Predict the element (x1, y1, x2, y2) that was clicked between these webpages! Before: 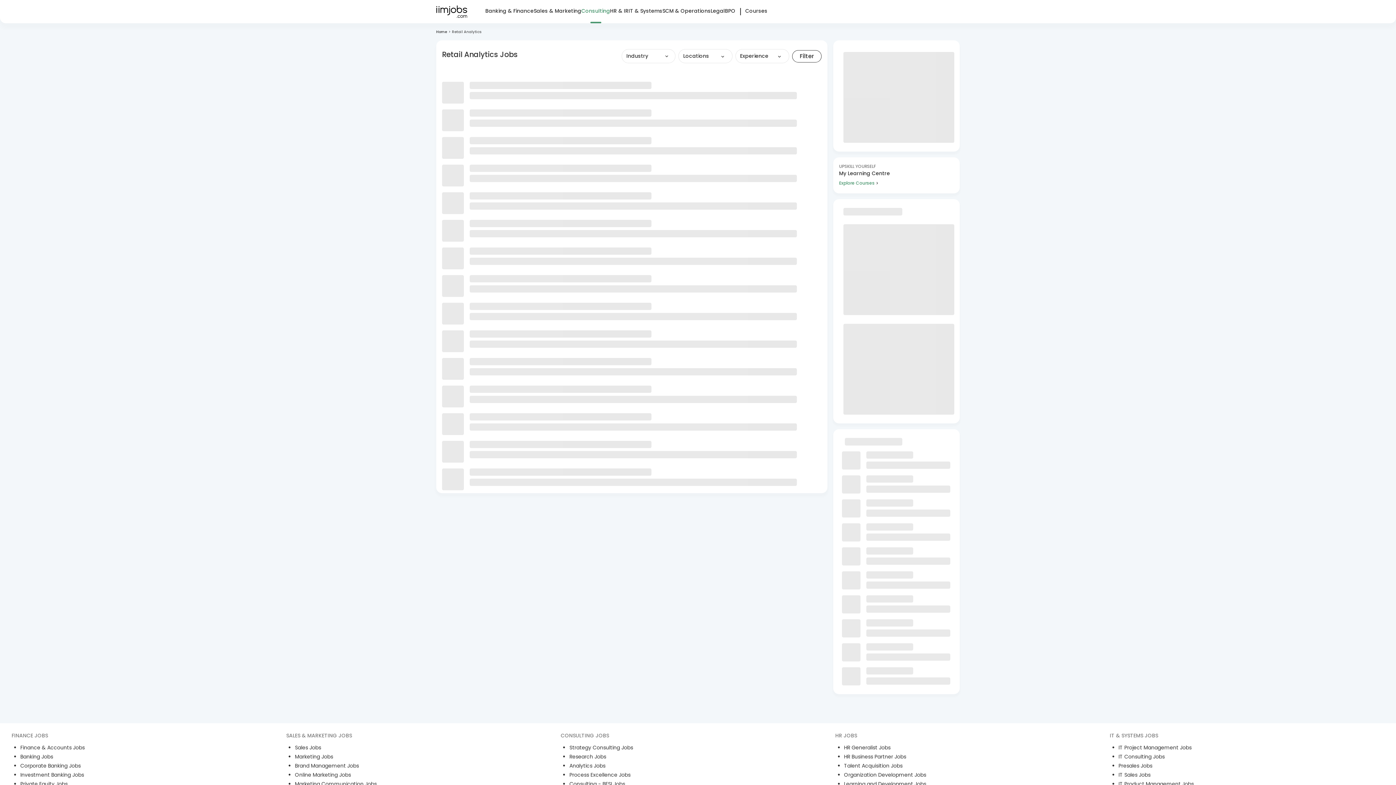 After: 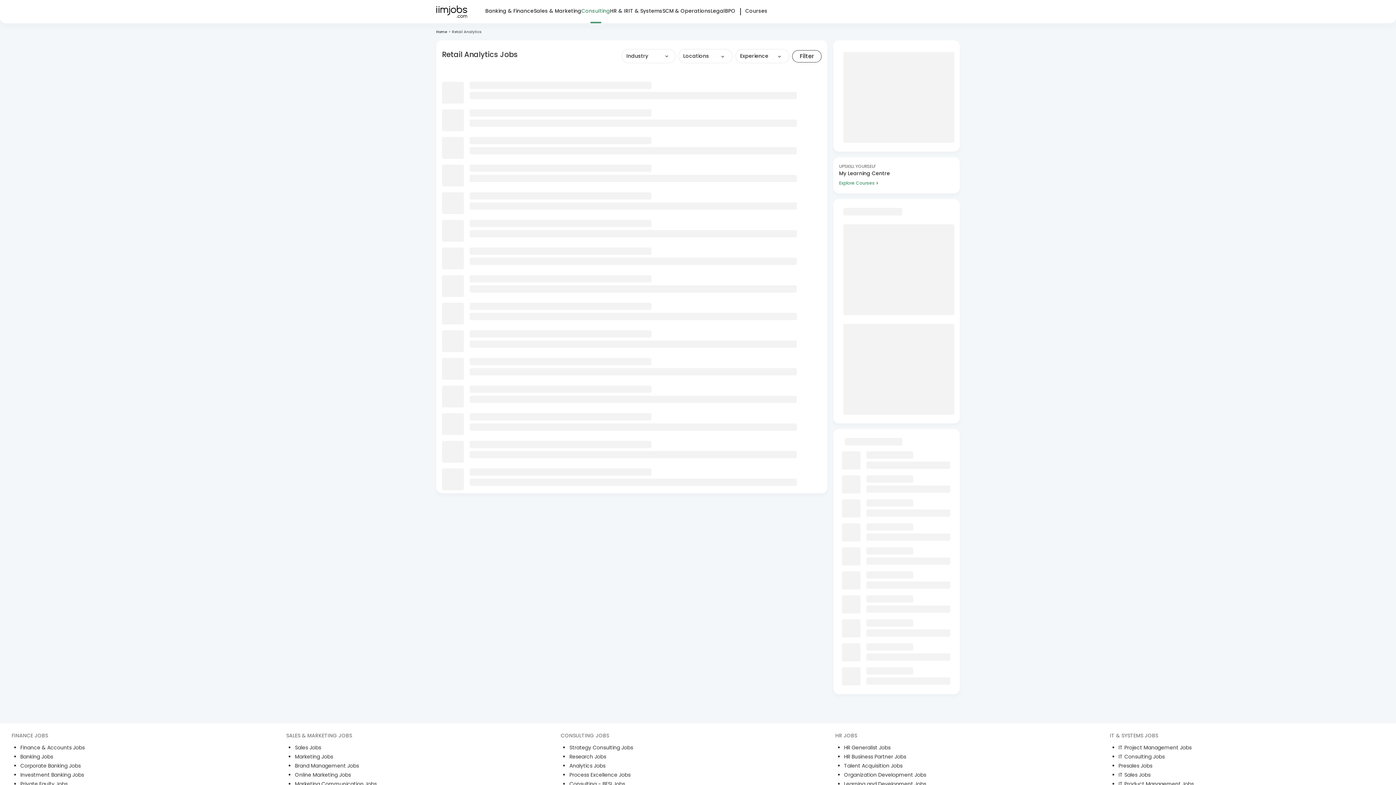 Action: bbox: (20, 762, 286, 771) label: Corporate Banking Jobs